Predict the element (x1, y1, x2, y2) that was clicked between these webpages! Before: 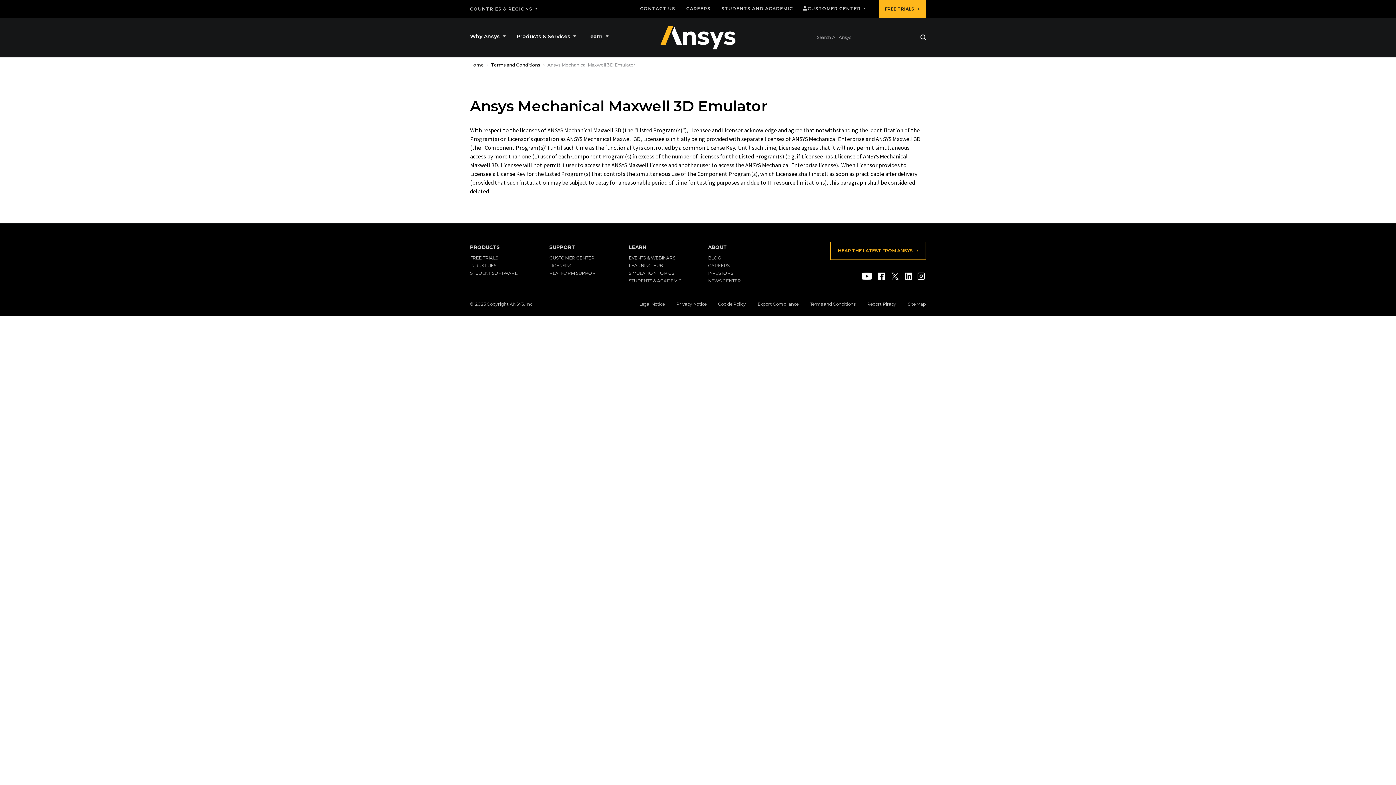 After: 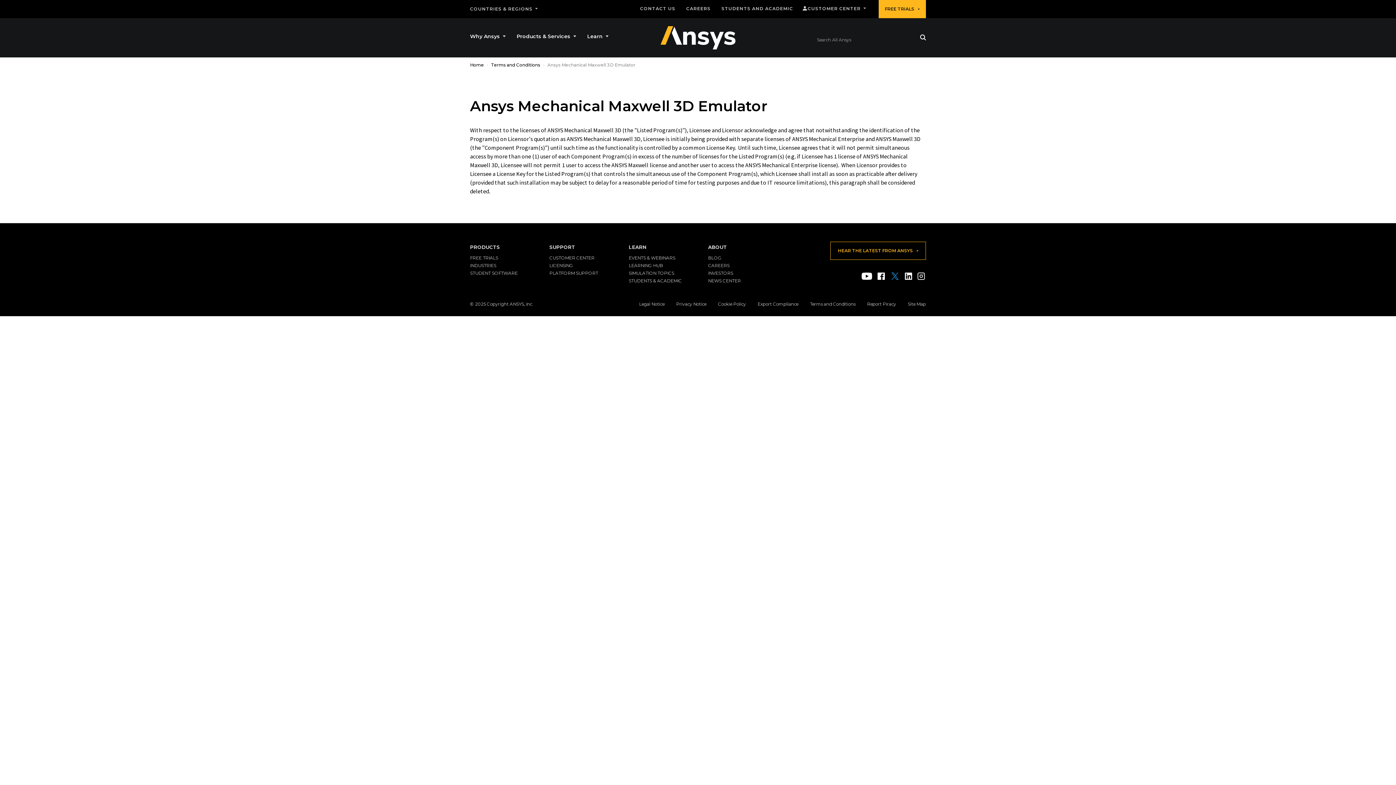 Action: bbox: (890, 272, 899, 280) label: Twitter